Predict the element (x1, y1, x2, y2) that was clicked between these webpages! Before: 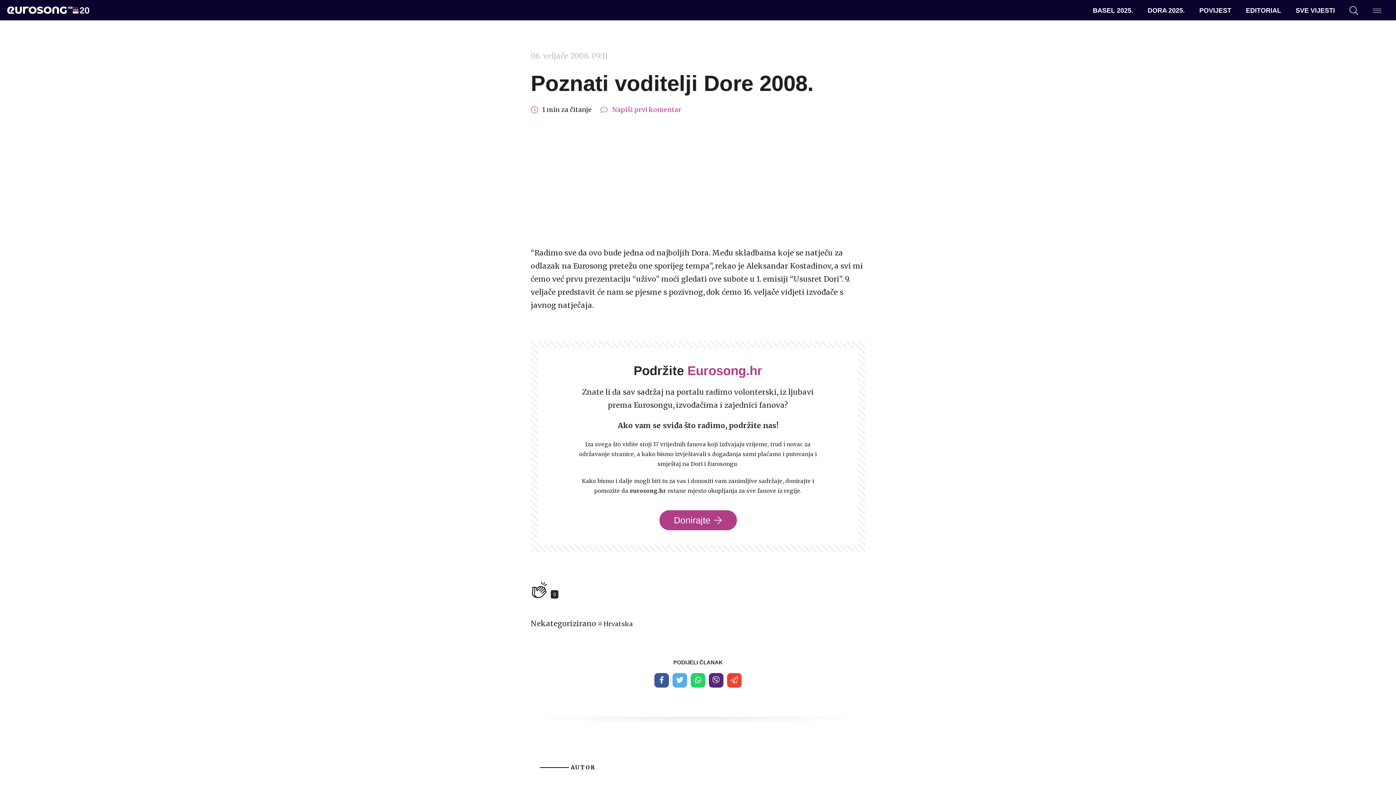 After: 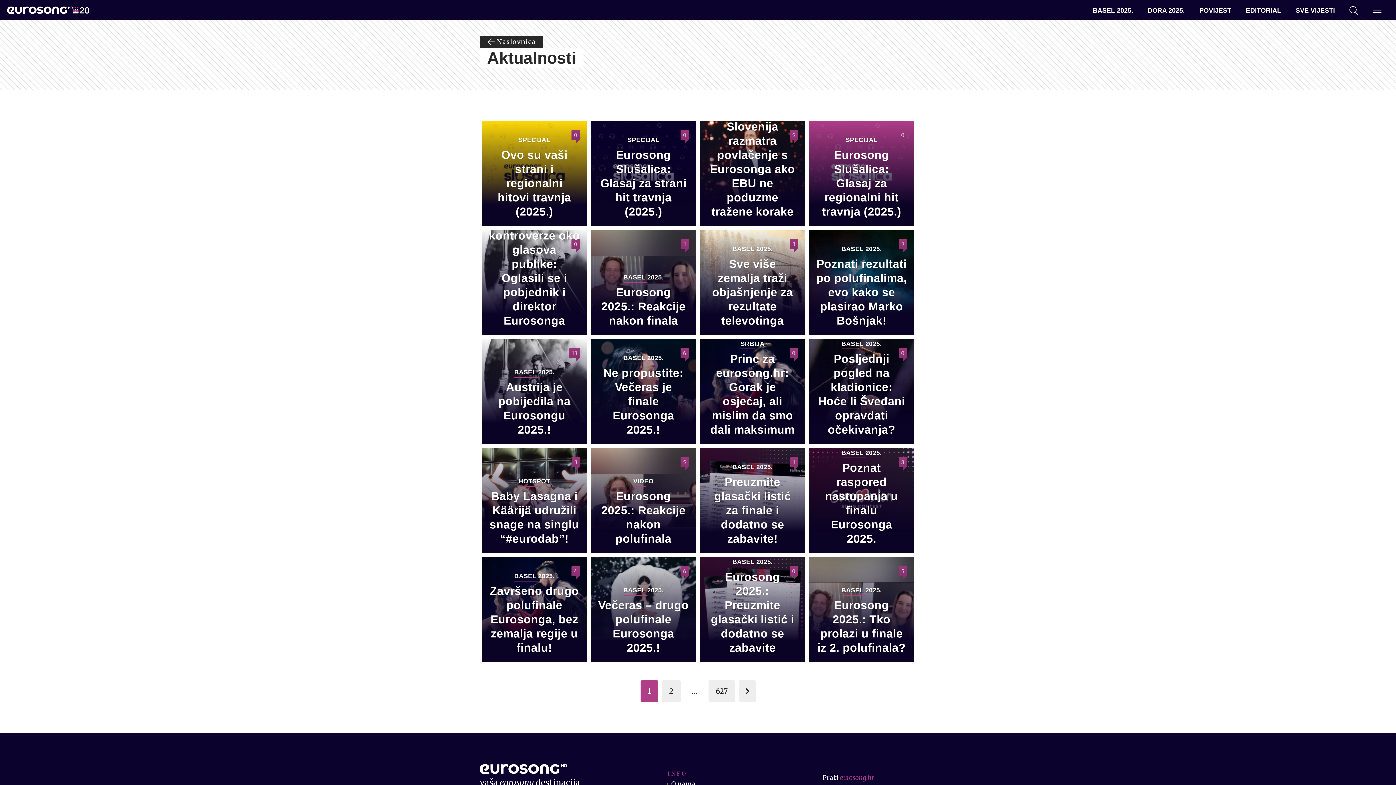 Action: bbox: (1296, 6, 1335, 14) label: SVE VIJESTI